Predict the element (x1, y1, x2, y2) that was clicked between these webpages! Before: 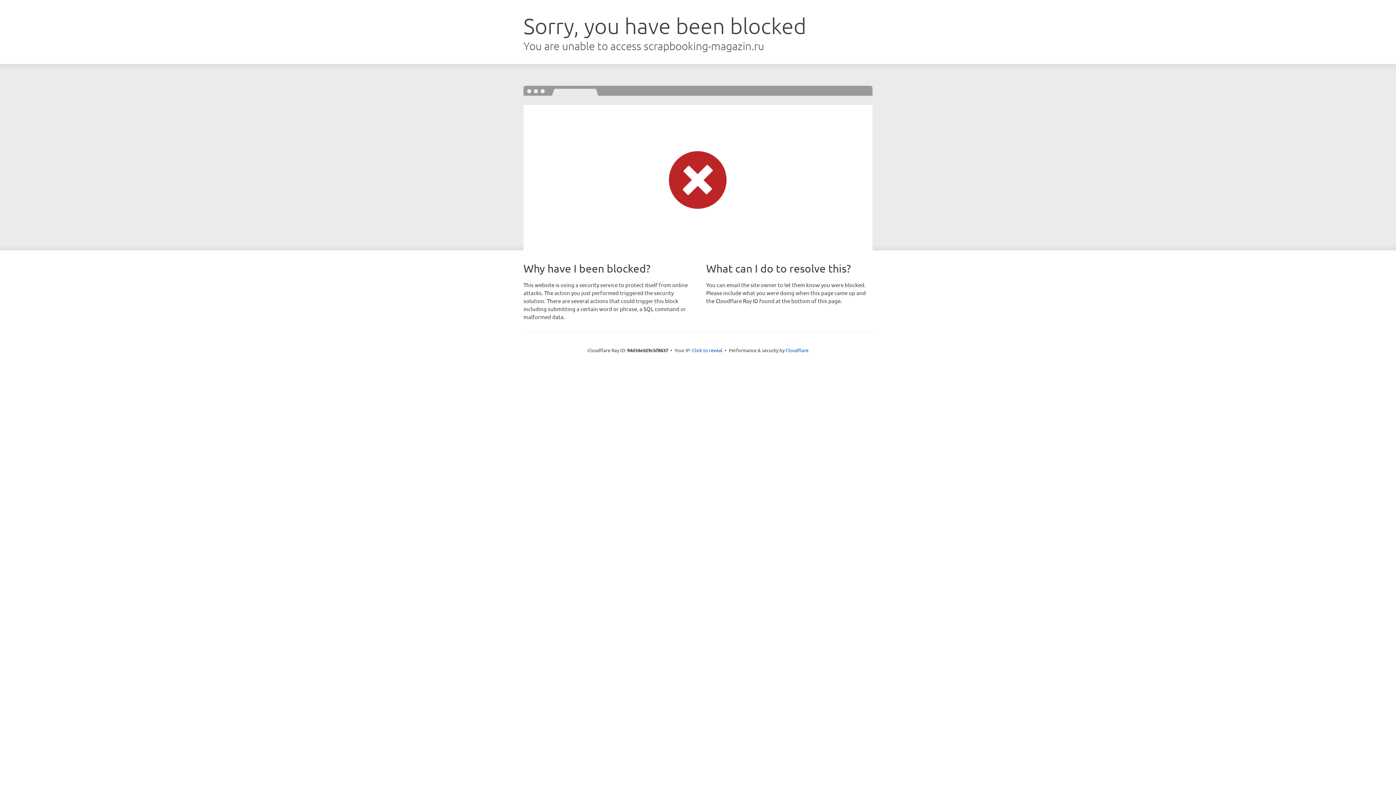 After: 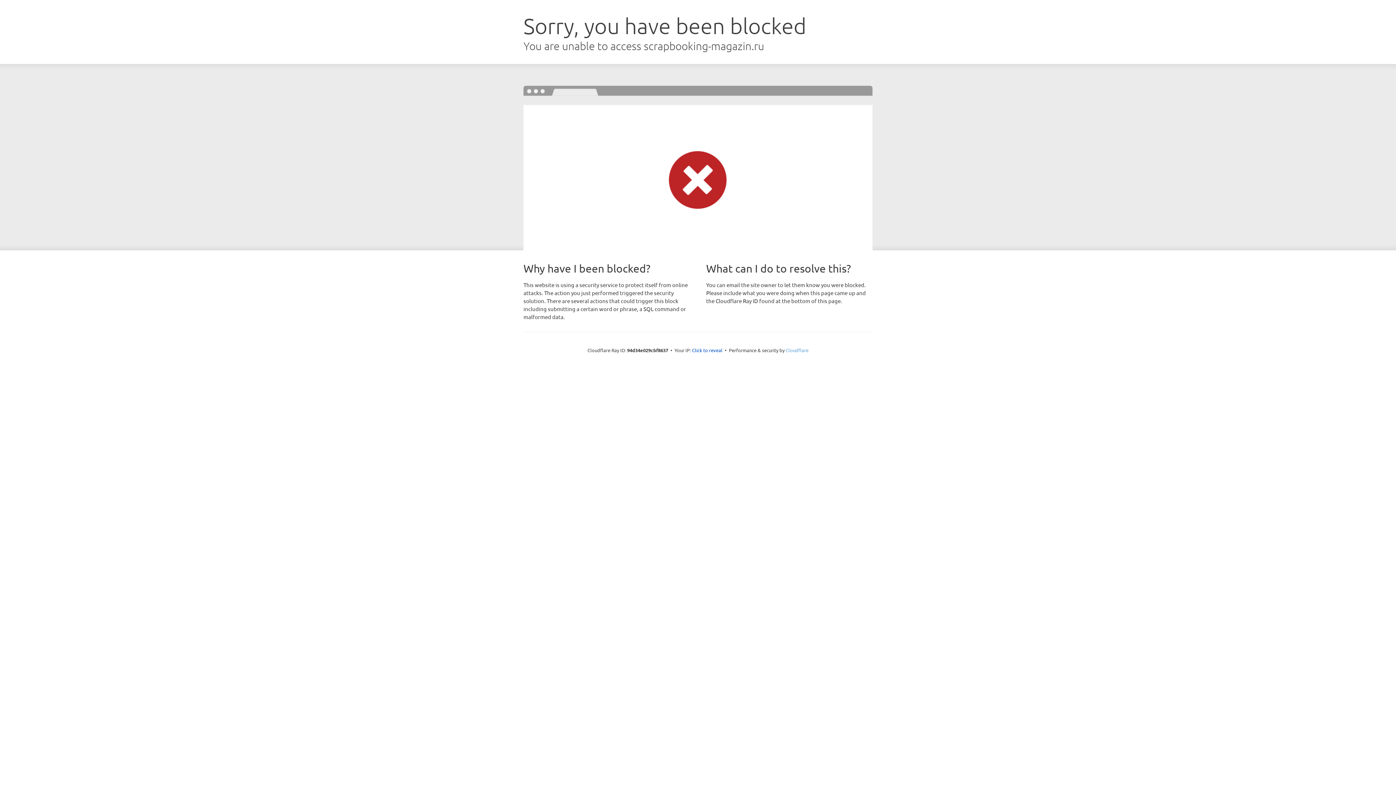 Action: bbox: (785, 347, 808, 353) label: Cloudflare